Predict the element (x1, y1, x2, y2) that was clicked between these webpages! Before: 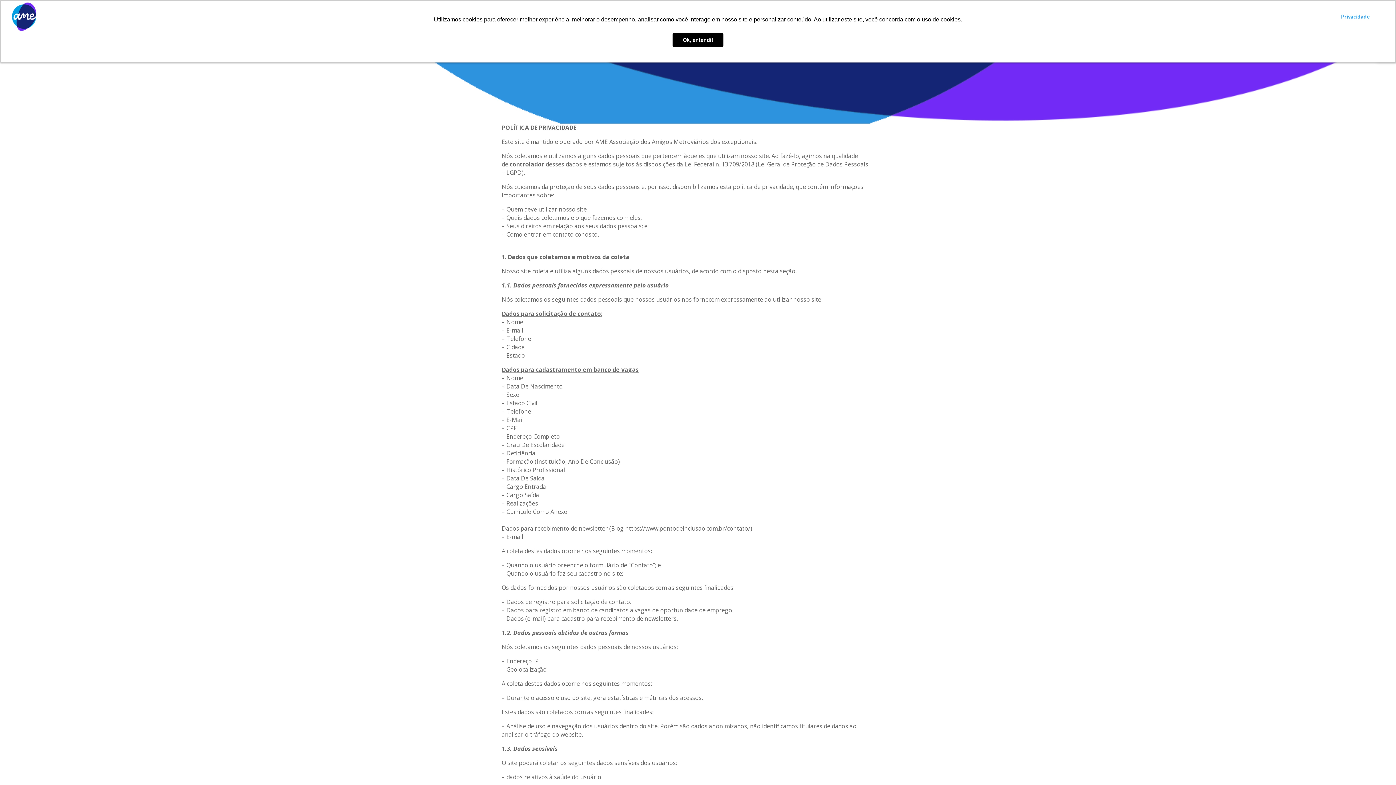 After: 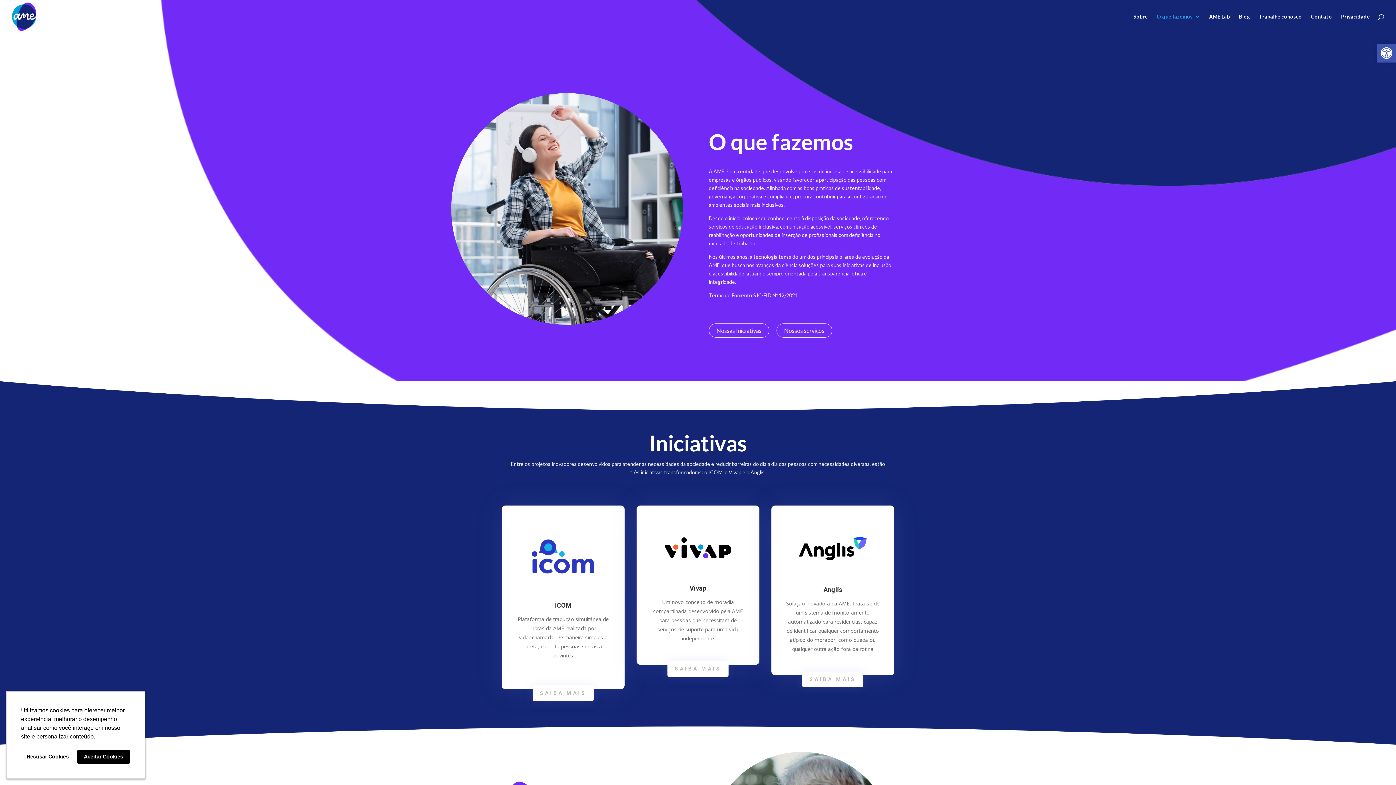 Action: bbox: (1157, 14, 1200, 33) label: O que fazemos